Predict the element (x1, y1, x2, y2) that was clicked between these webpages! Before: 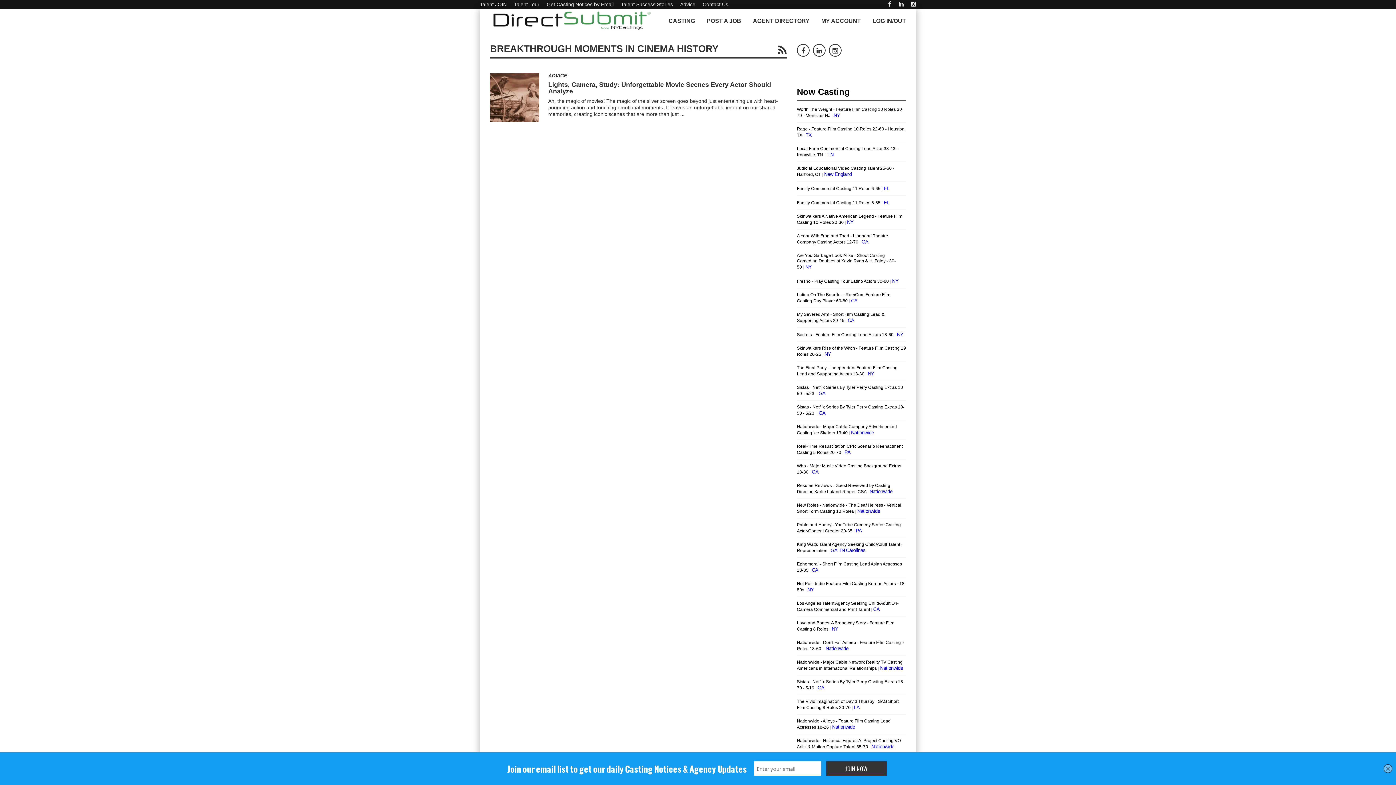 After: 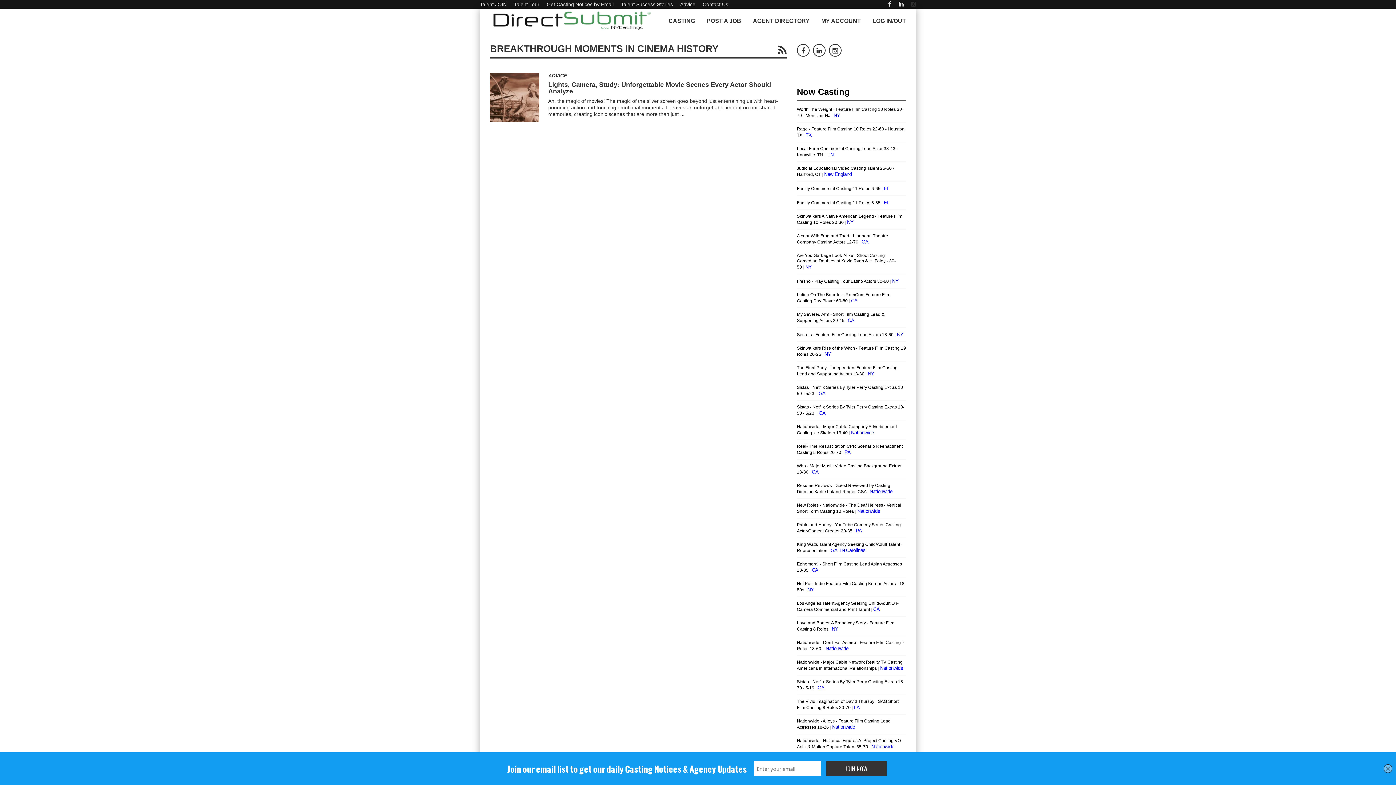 Action: bbox: (911, 1, 916, 7)